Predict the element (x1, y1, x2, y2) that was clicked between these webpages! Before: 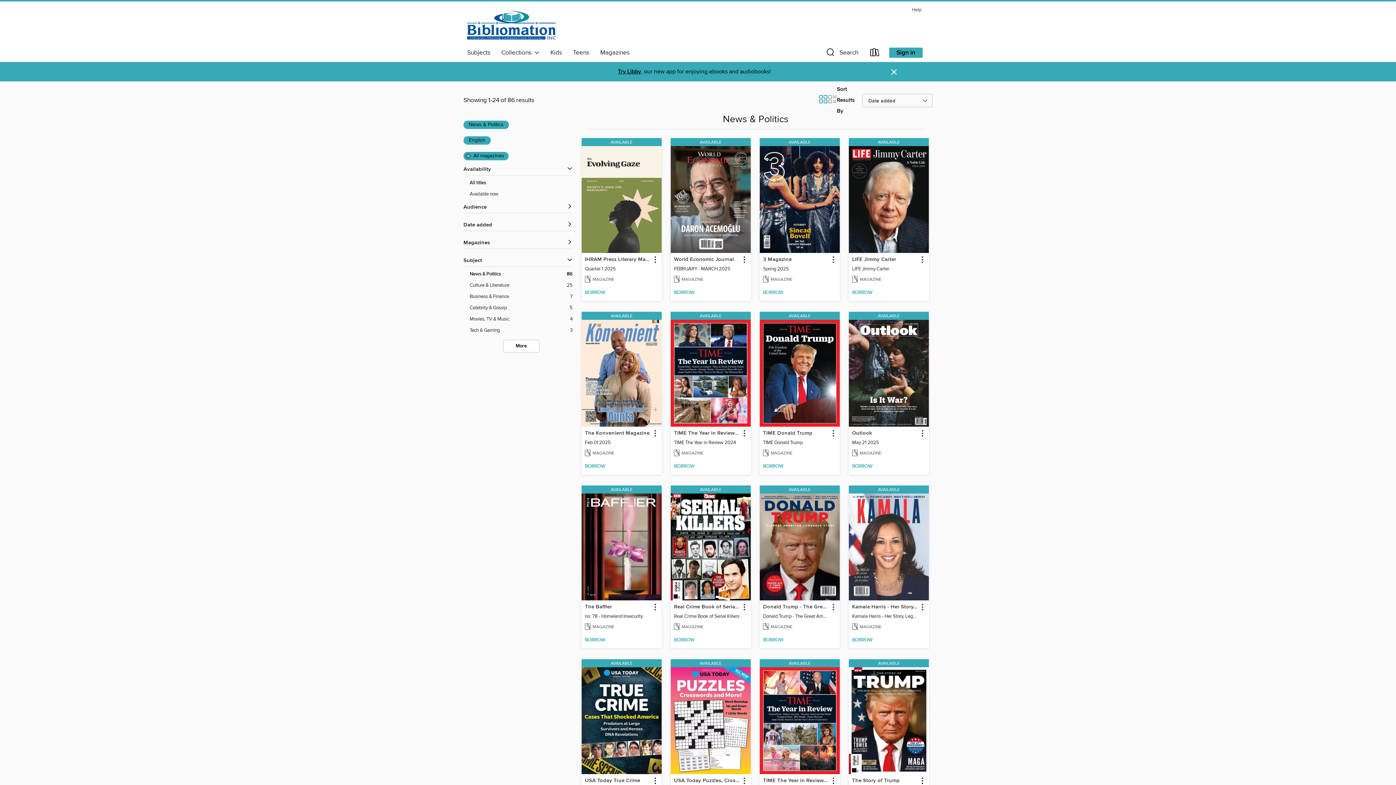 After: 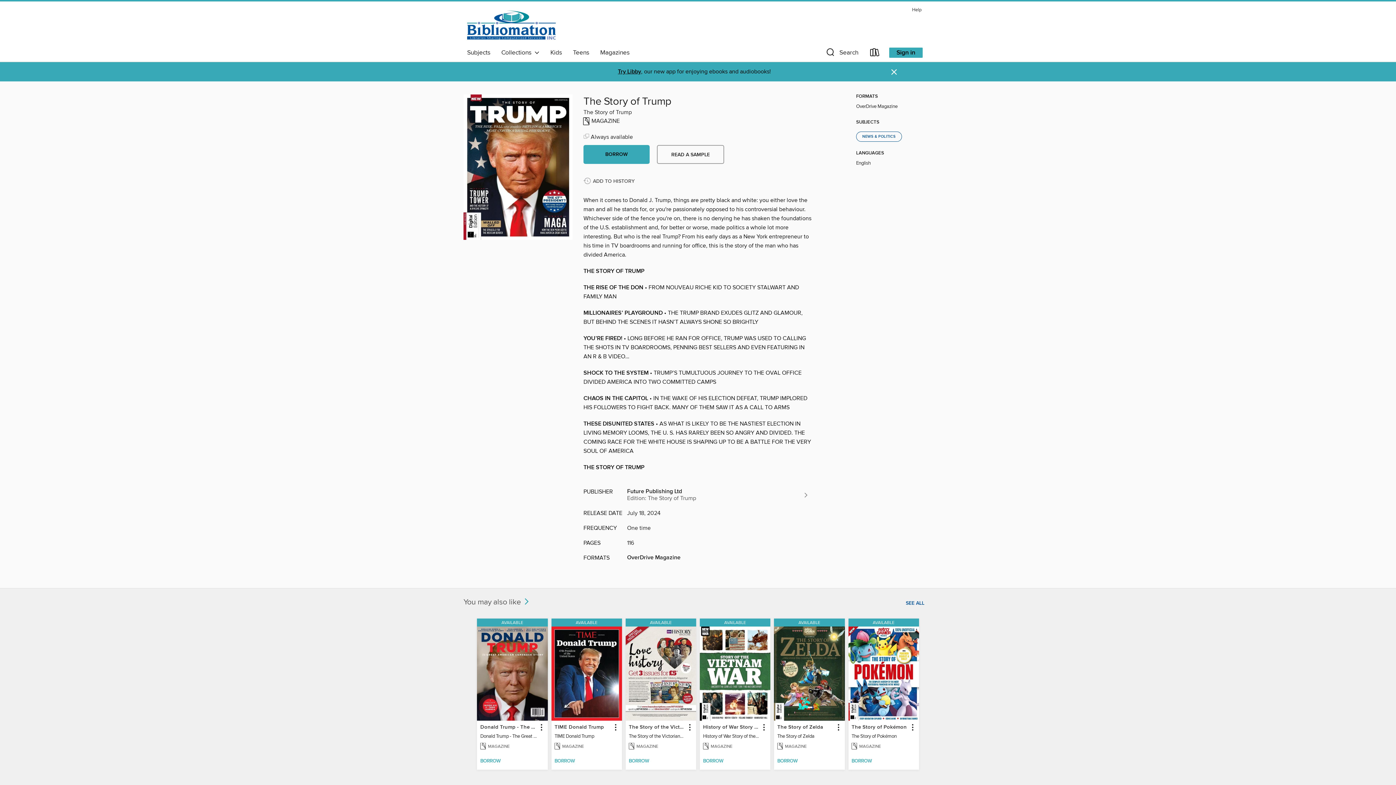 Action: label: AVAILABLE bbox: (849, 659, 929, 668)